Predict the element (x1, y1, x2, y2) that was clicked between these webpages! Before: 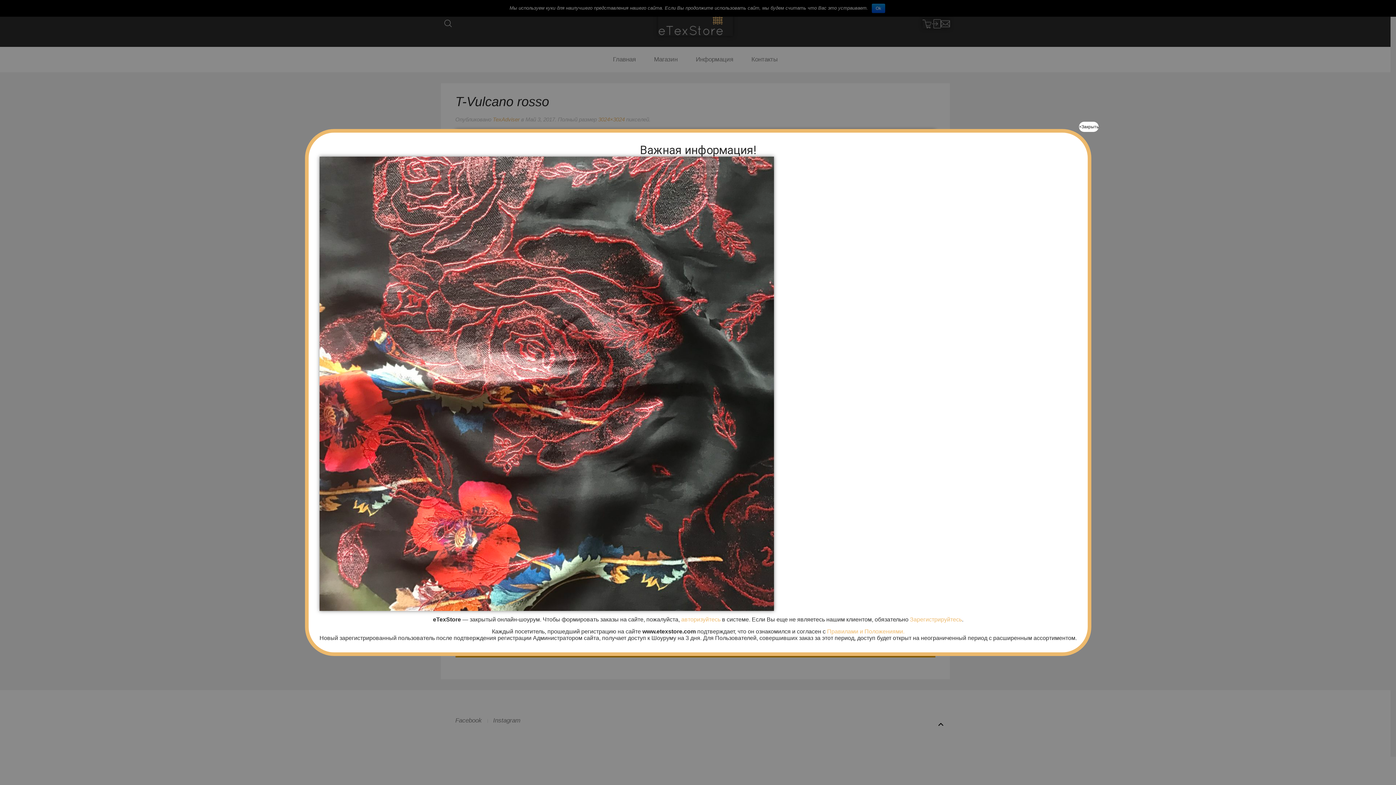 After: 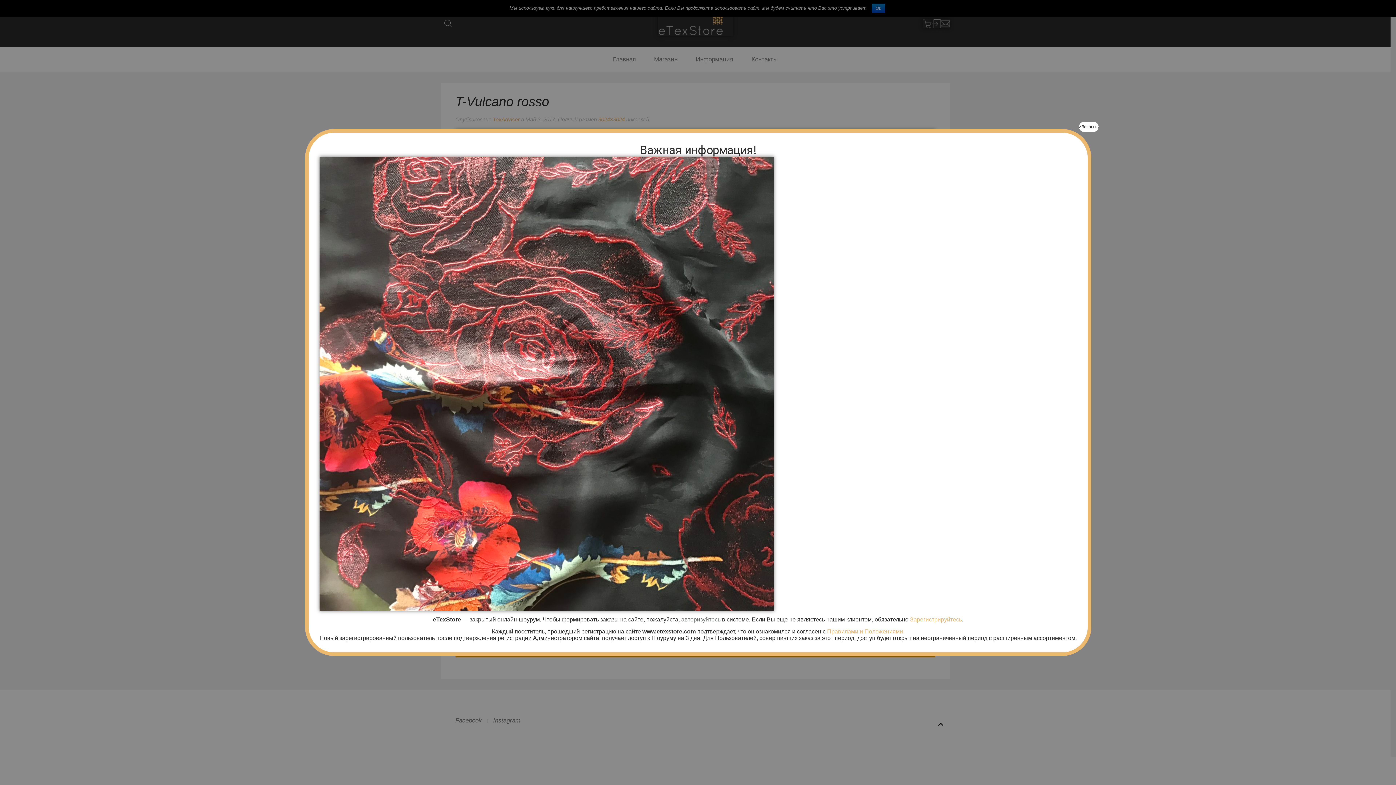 Action: label:  авторизуйтесь bbox: (680, 616, 720, 622)